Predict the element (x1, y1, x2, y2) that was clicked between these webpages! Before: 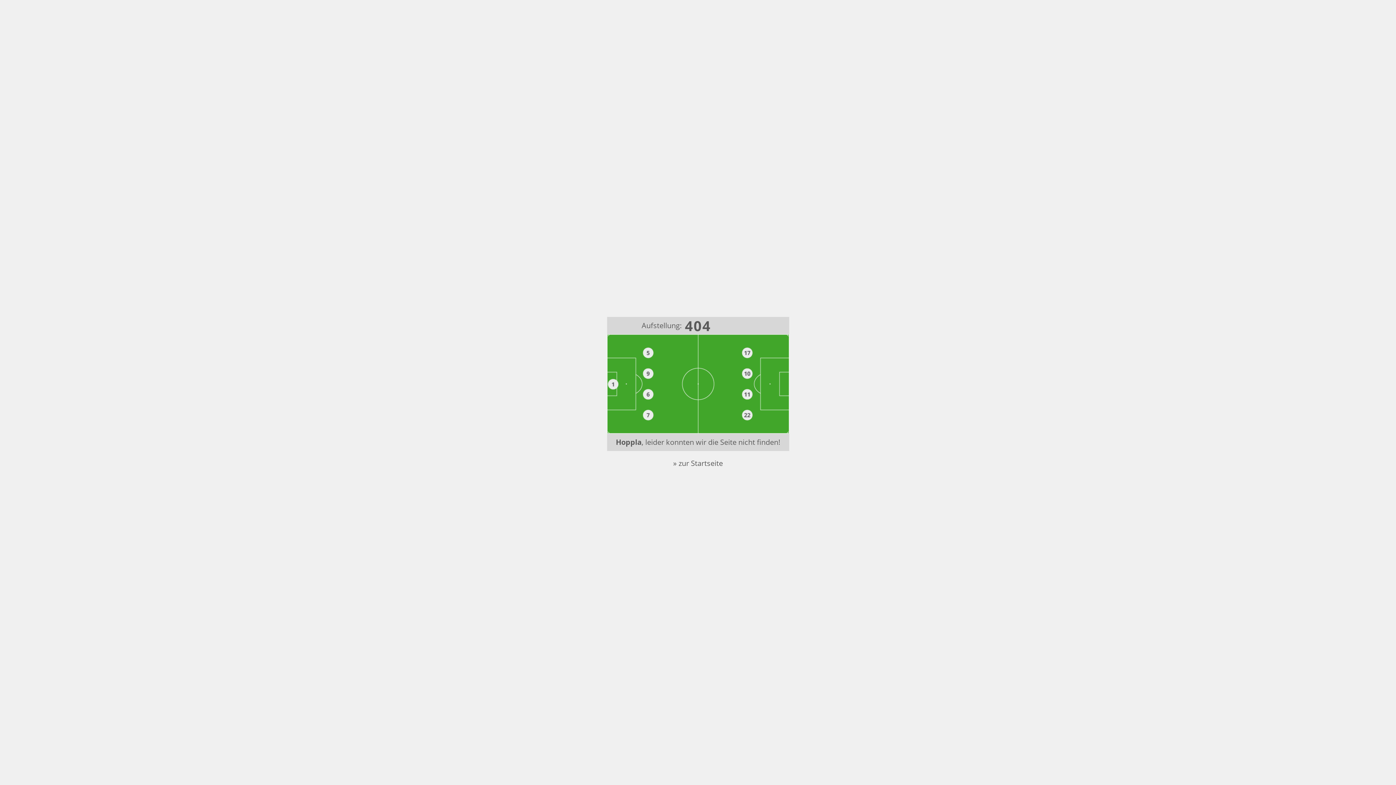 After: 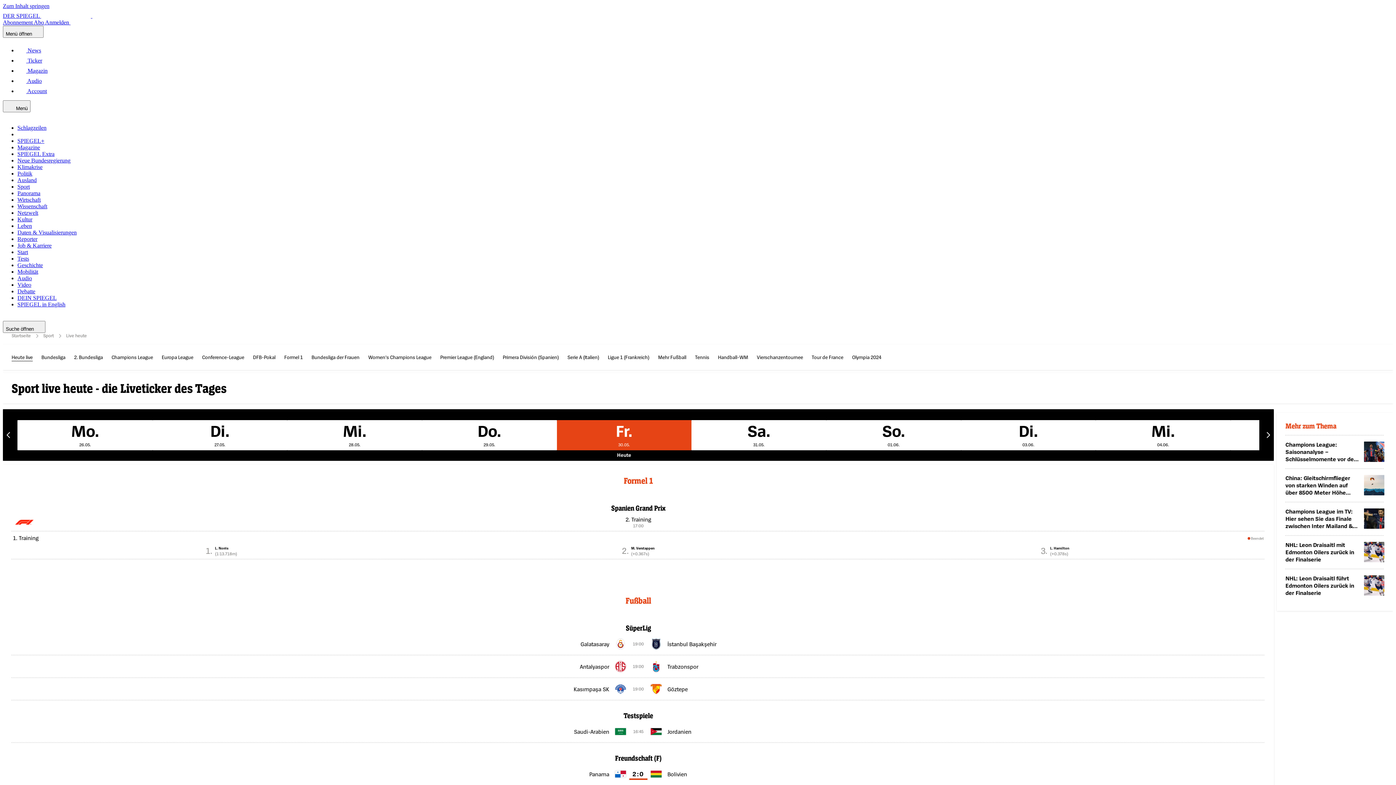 Action: label: » zur Startseite bbox: (673, 458, 723, 468)